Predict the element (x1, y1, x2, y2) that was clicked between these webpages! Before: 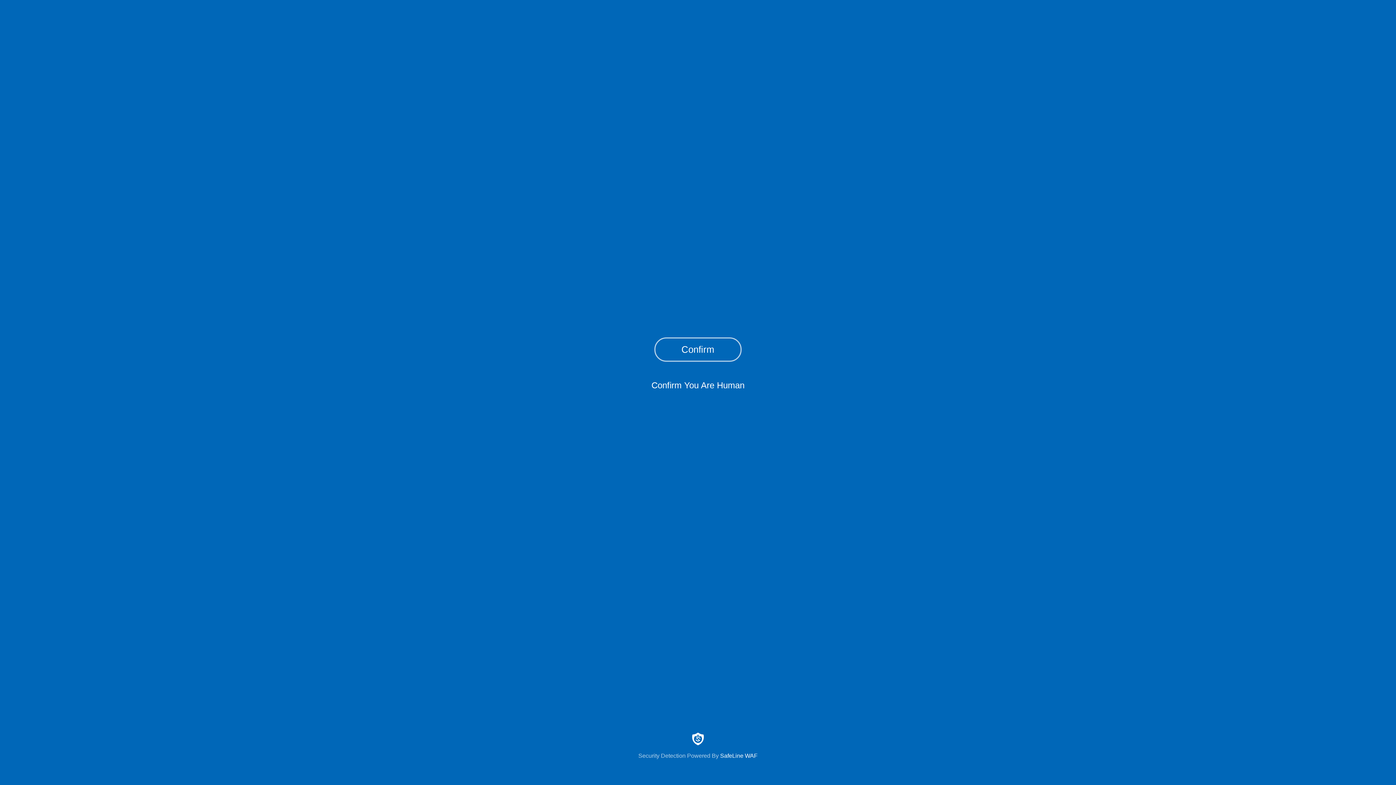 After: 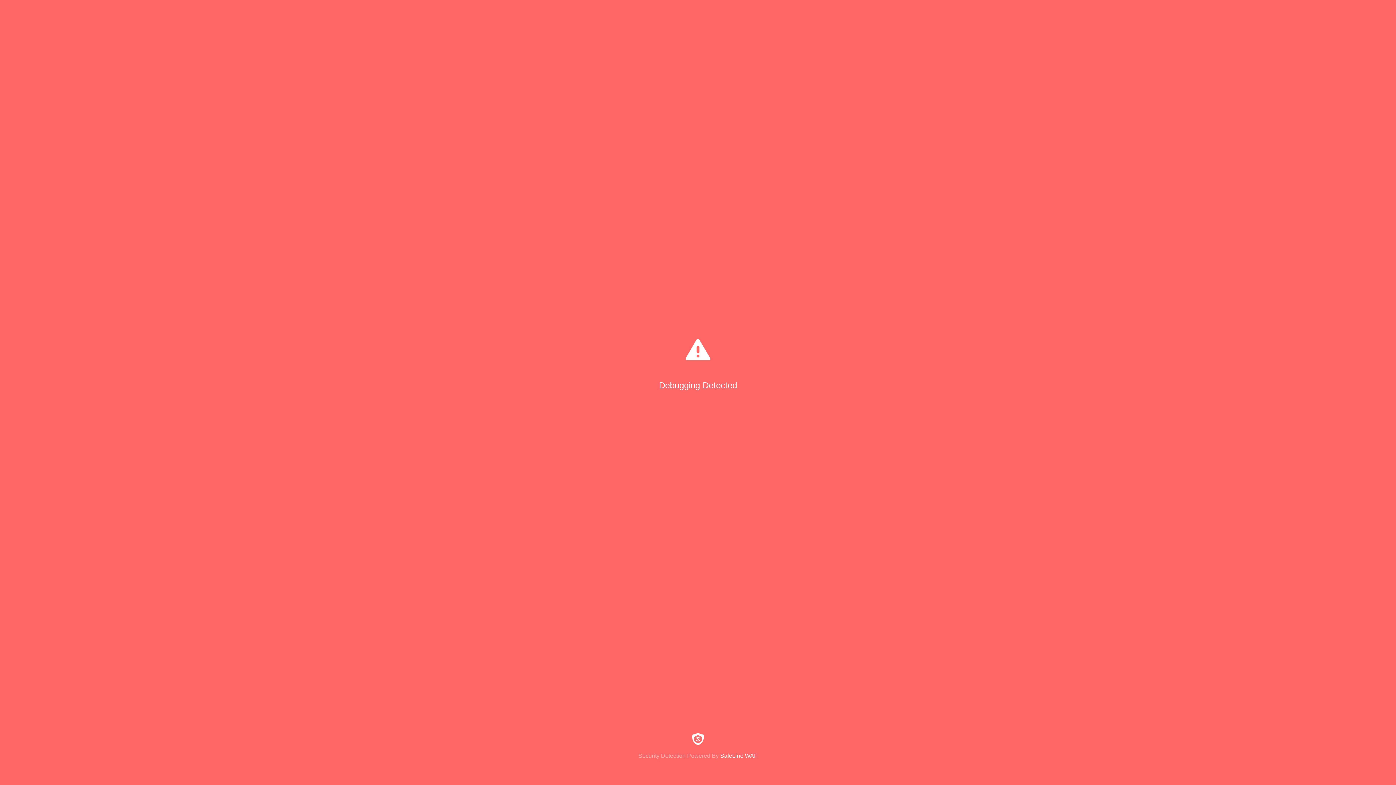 Action: bbox: (654, 337, 741, 361) label: Confirm